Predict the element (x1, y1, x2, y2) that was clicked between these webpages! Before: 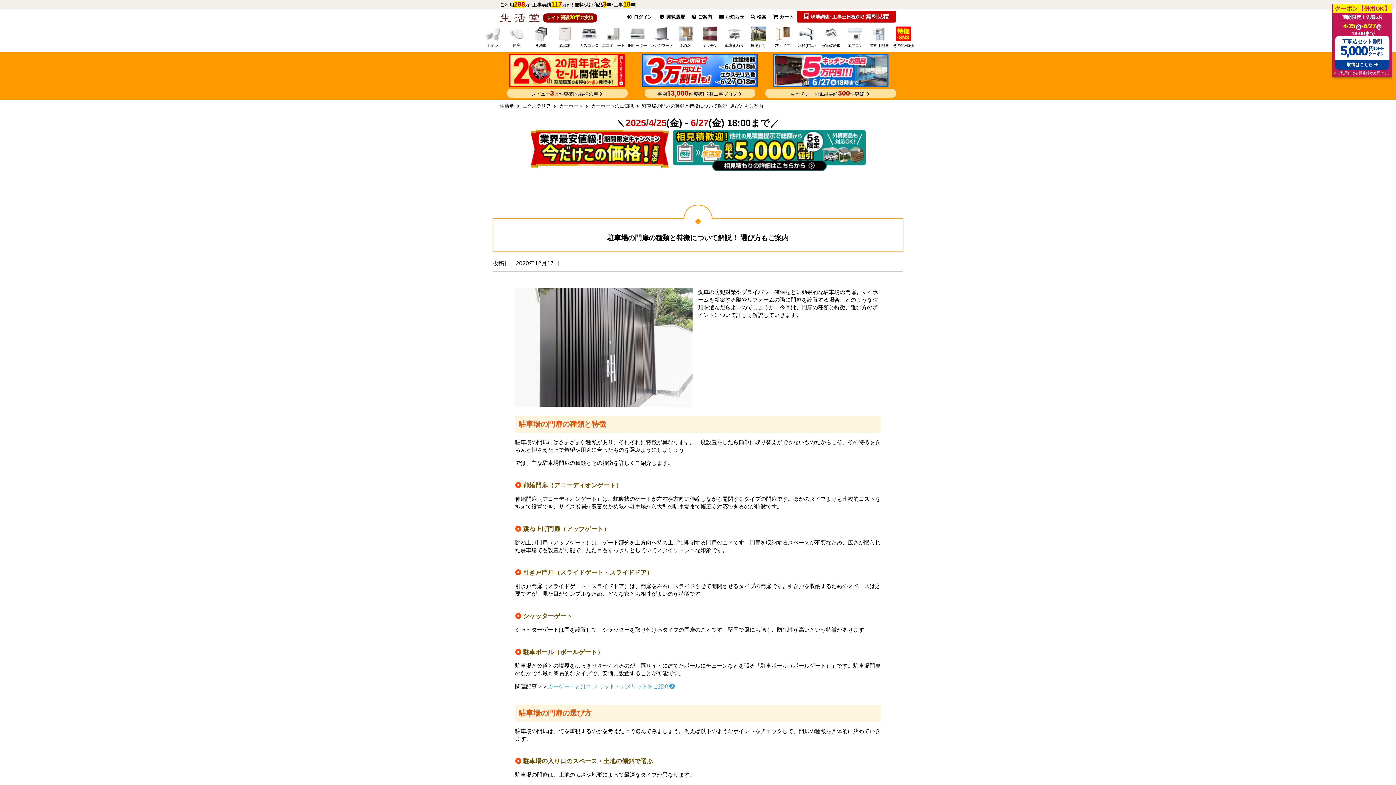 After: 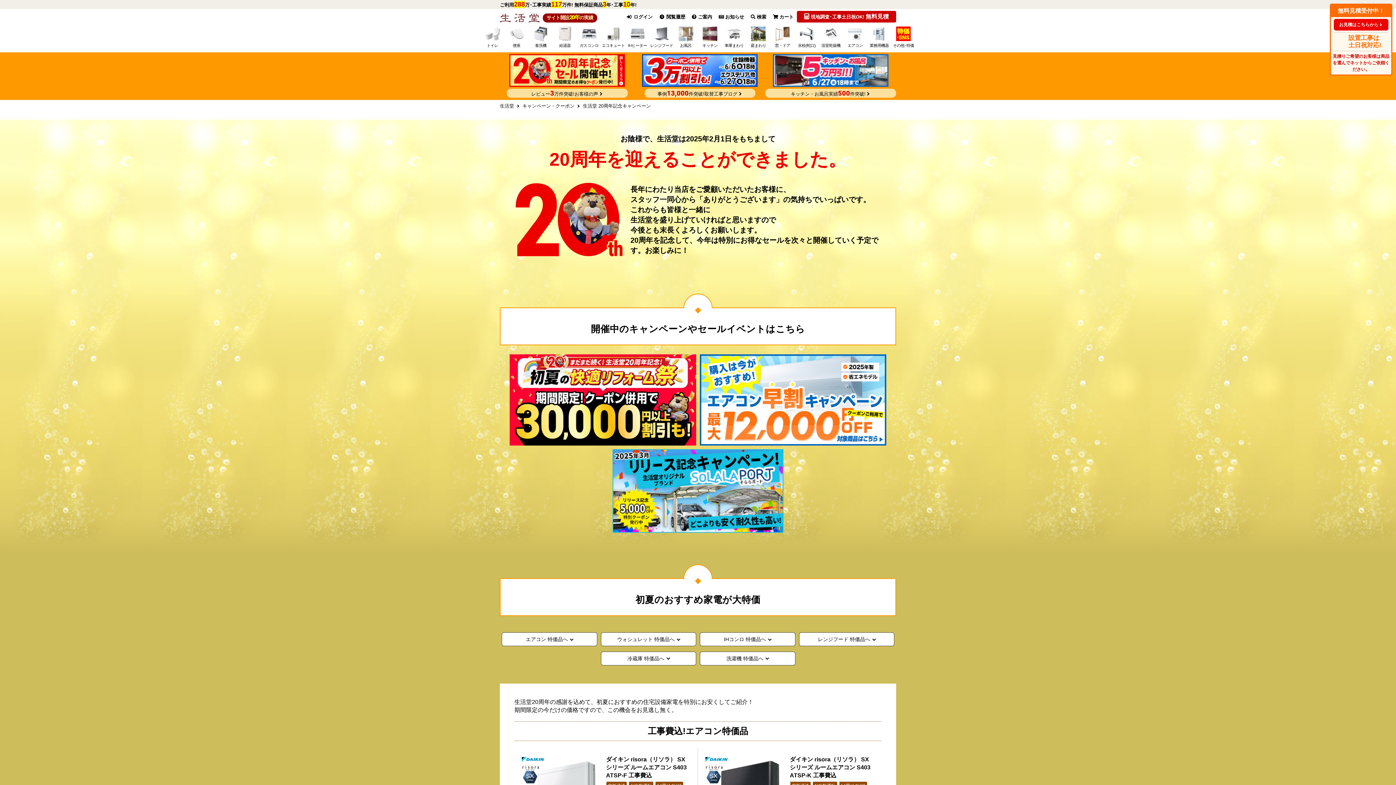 Action: bbox: (505, 66, 628, 73)